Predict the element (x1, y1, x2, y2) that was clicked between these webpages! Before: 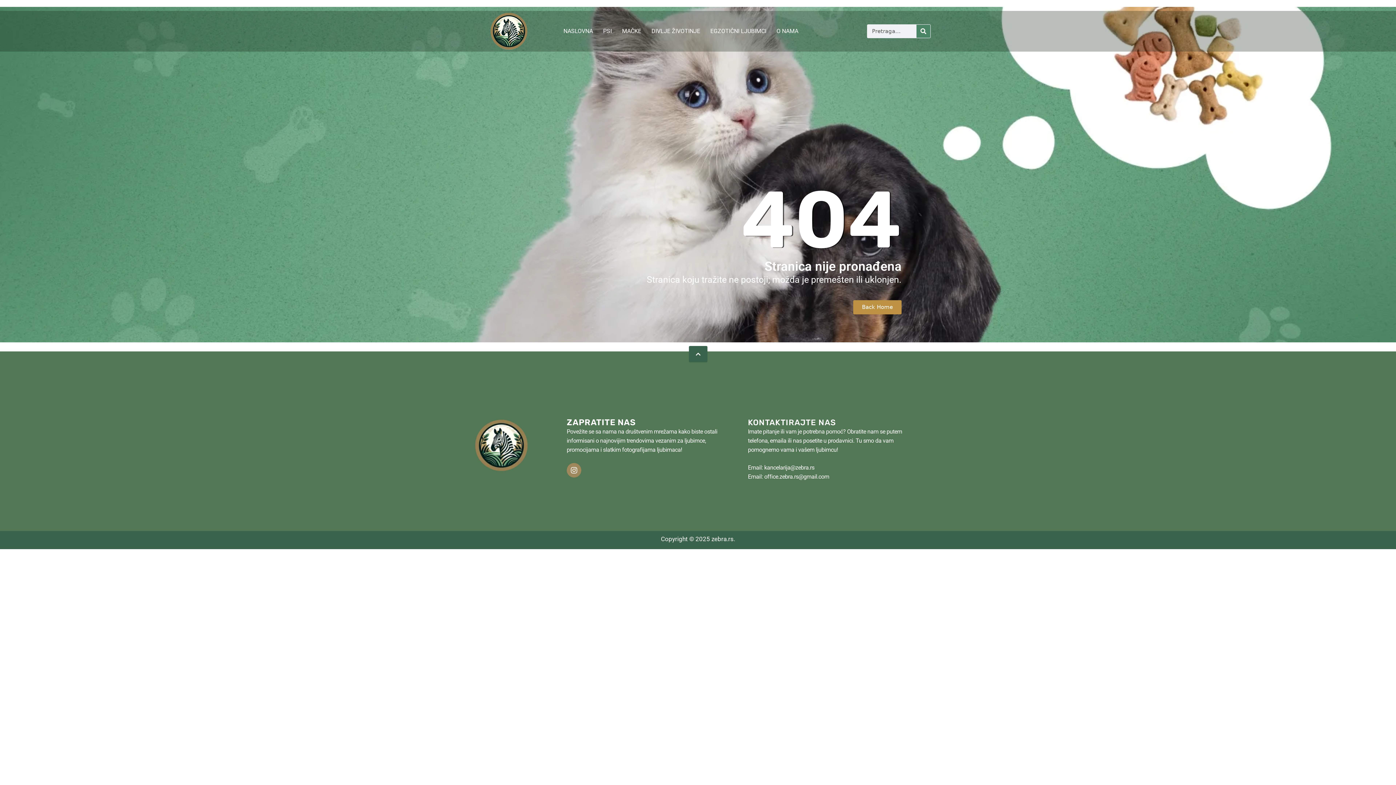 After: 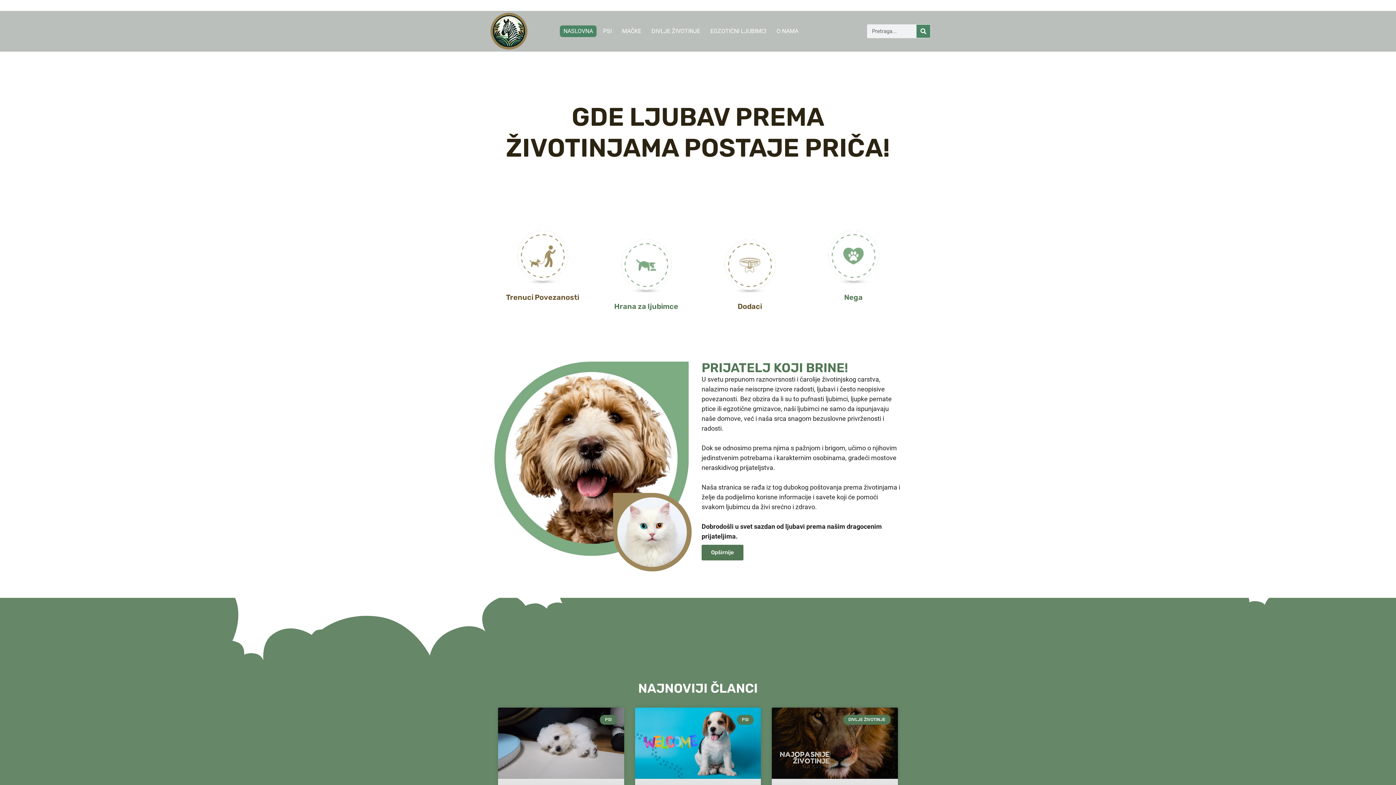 Action: bbox: (560, 25, 596, 37) label: NASLOVNA